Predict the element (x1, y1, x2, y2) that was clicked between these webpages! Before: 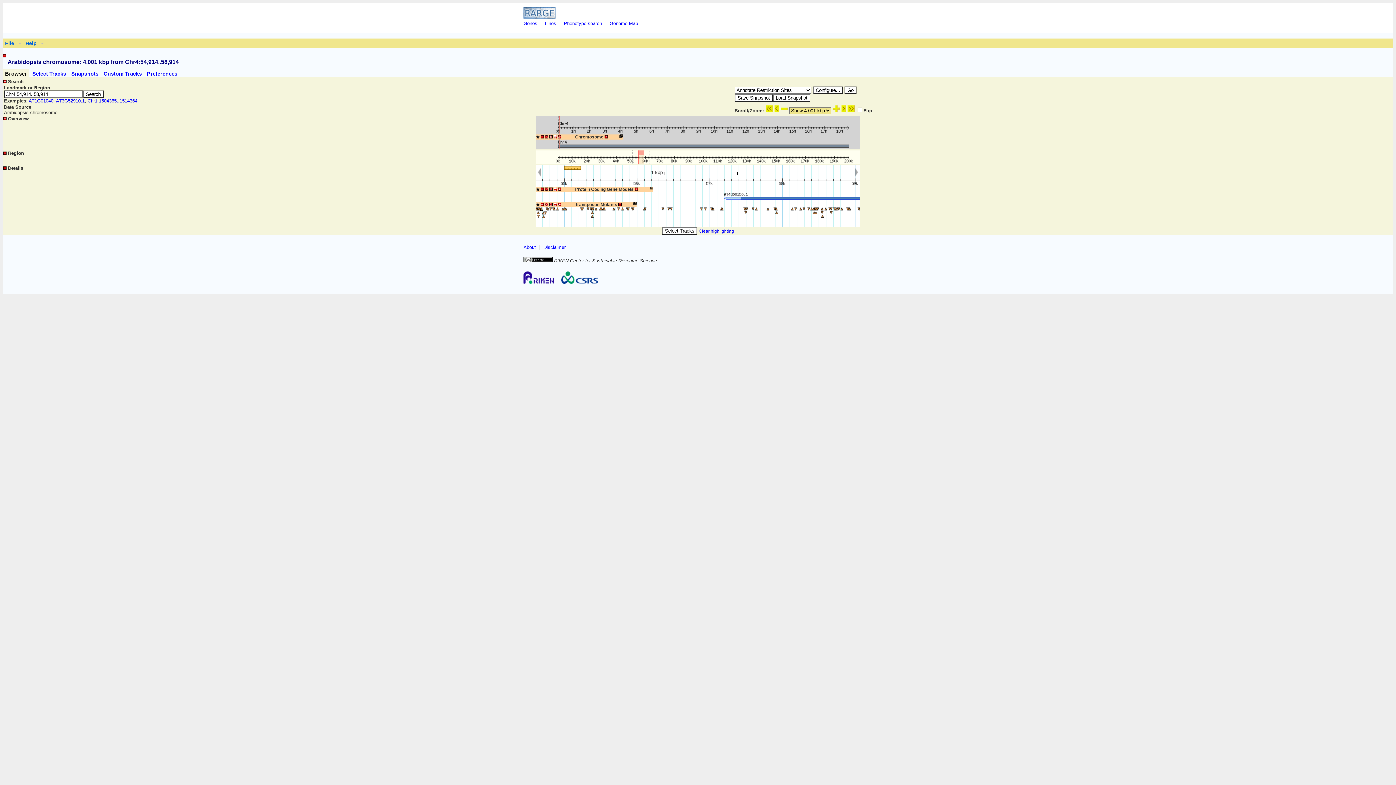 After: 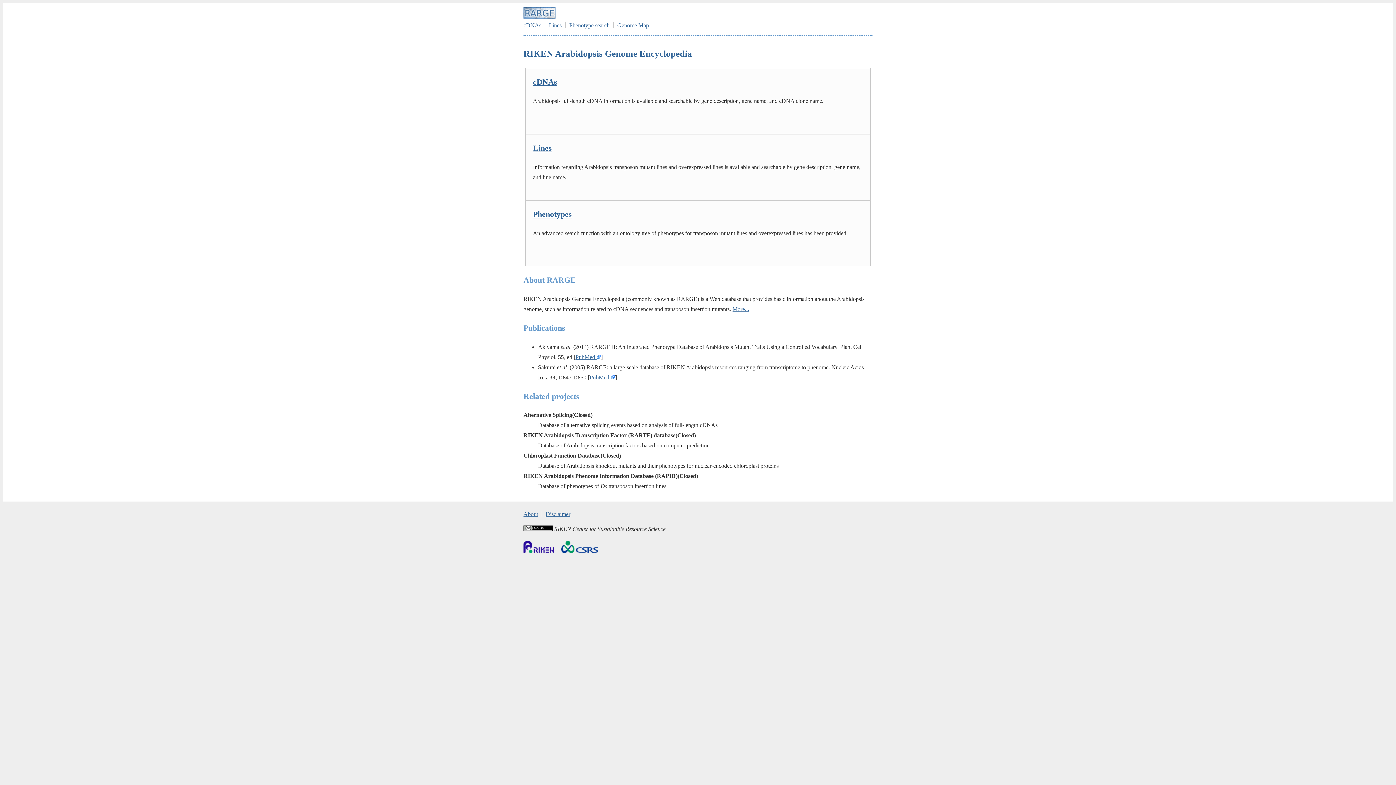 Action: bbox: (523, 14, 555, 19)